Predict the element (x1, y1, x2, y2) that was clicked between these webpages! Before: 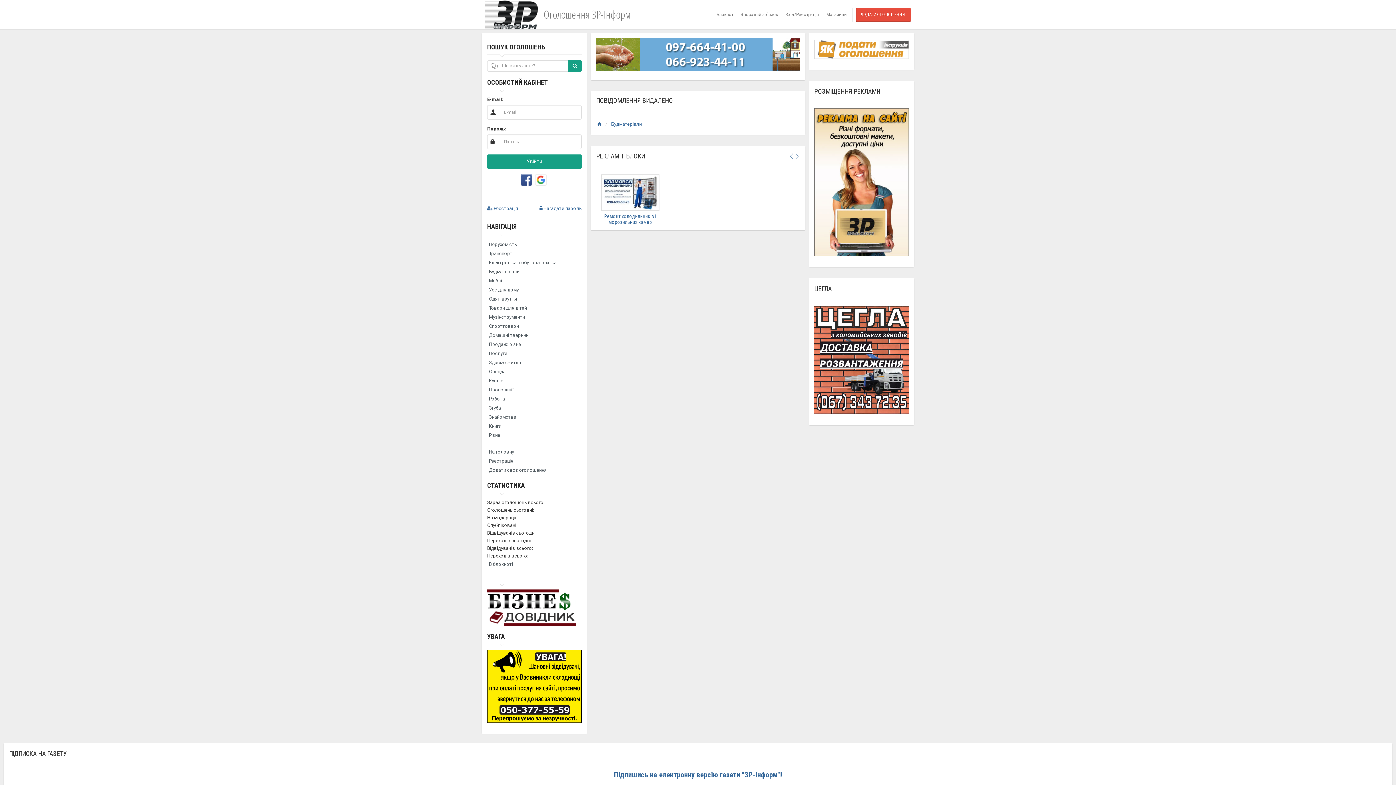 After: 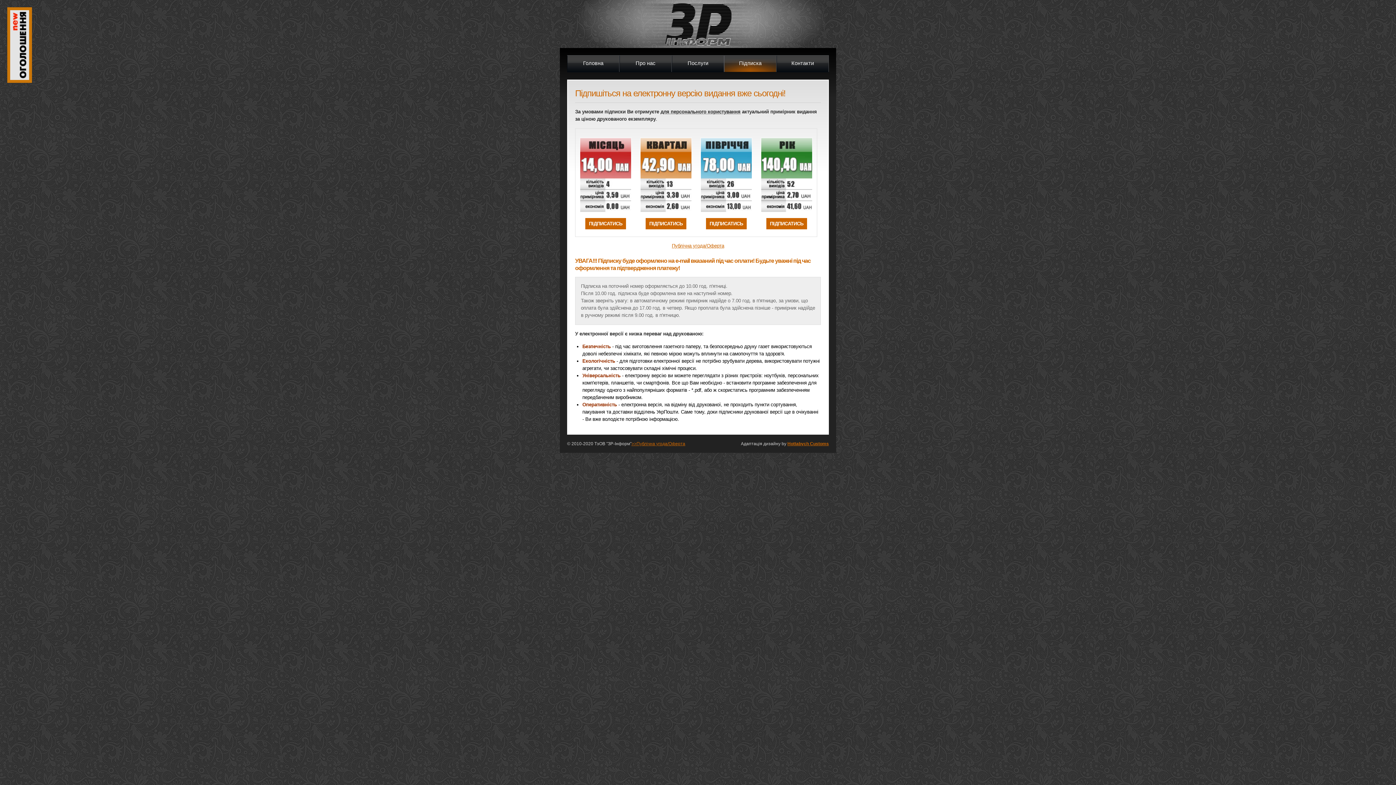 Action: bbox: (614, 770, 782, 779) label: Підпишись на електронну версію газети "ЗР-Інформ"!